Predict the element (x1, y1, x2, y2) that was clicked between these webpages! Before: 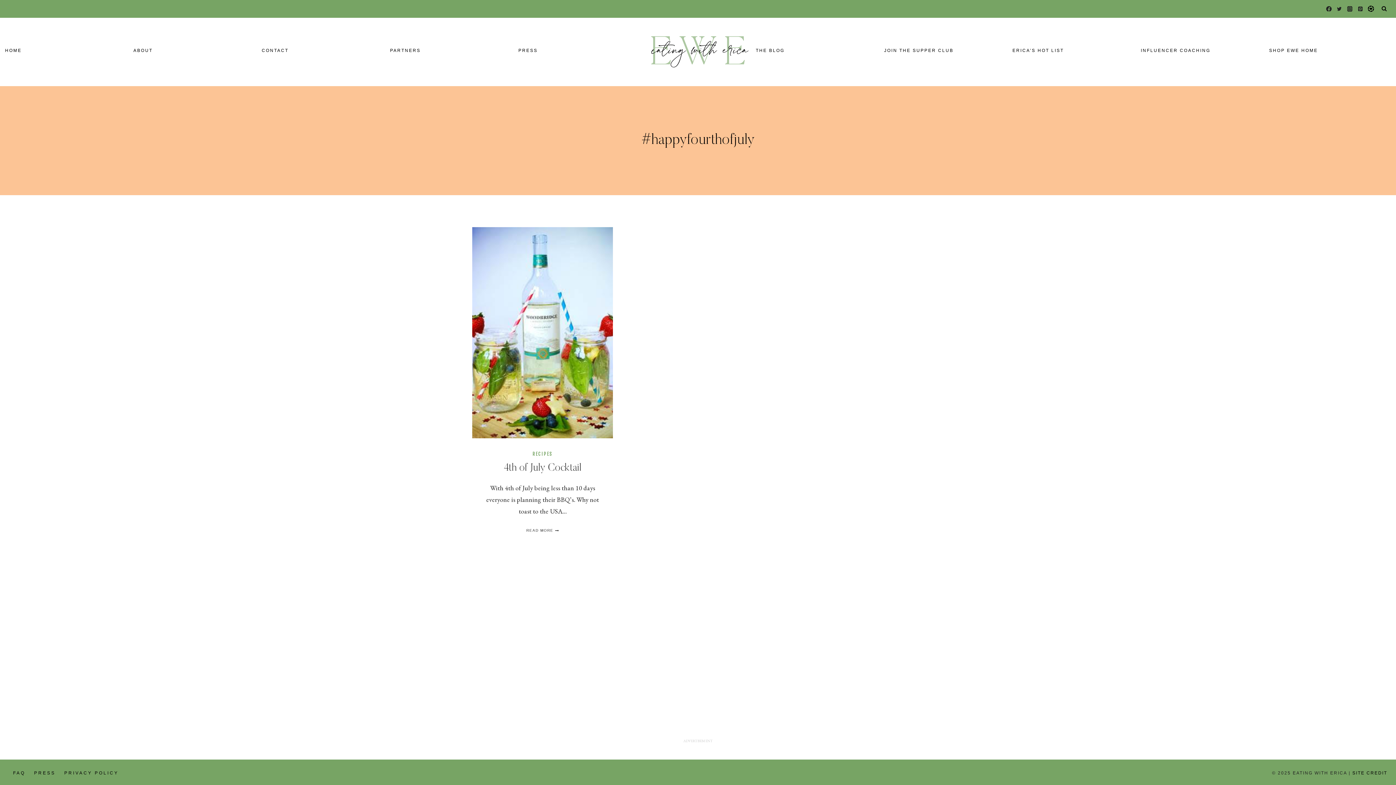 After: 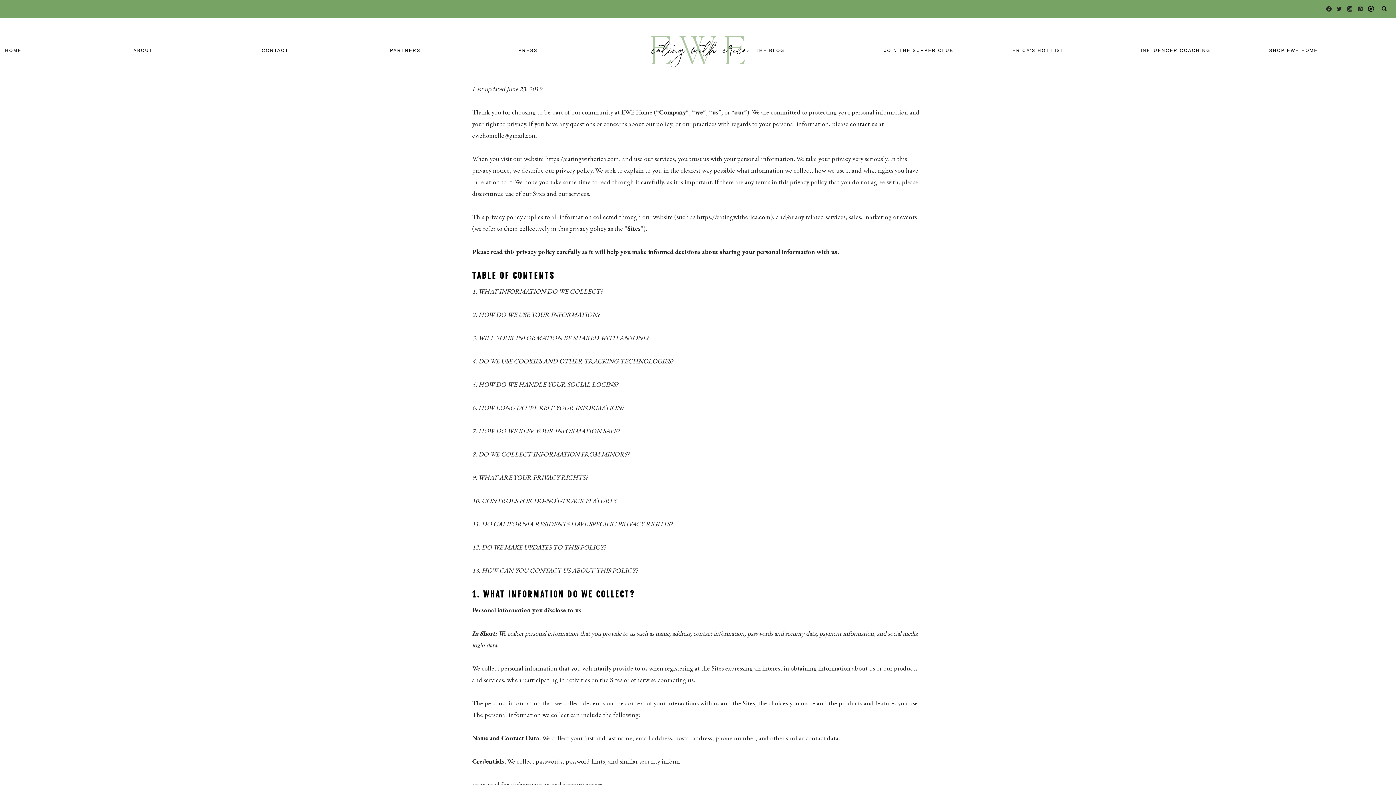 Action: bbox: (59, 768, 122, 778) label: PRIVACY POLICY